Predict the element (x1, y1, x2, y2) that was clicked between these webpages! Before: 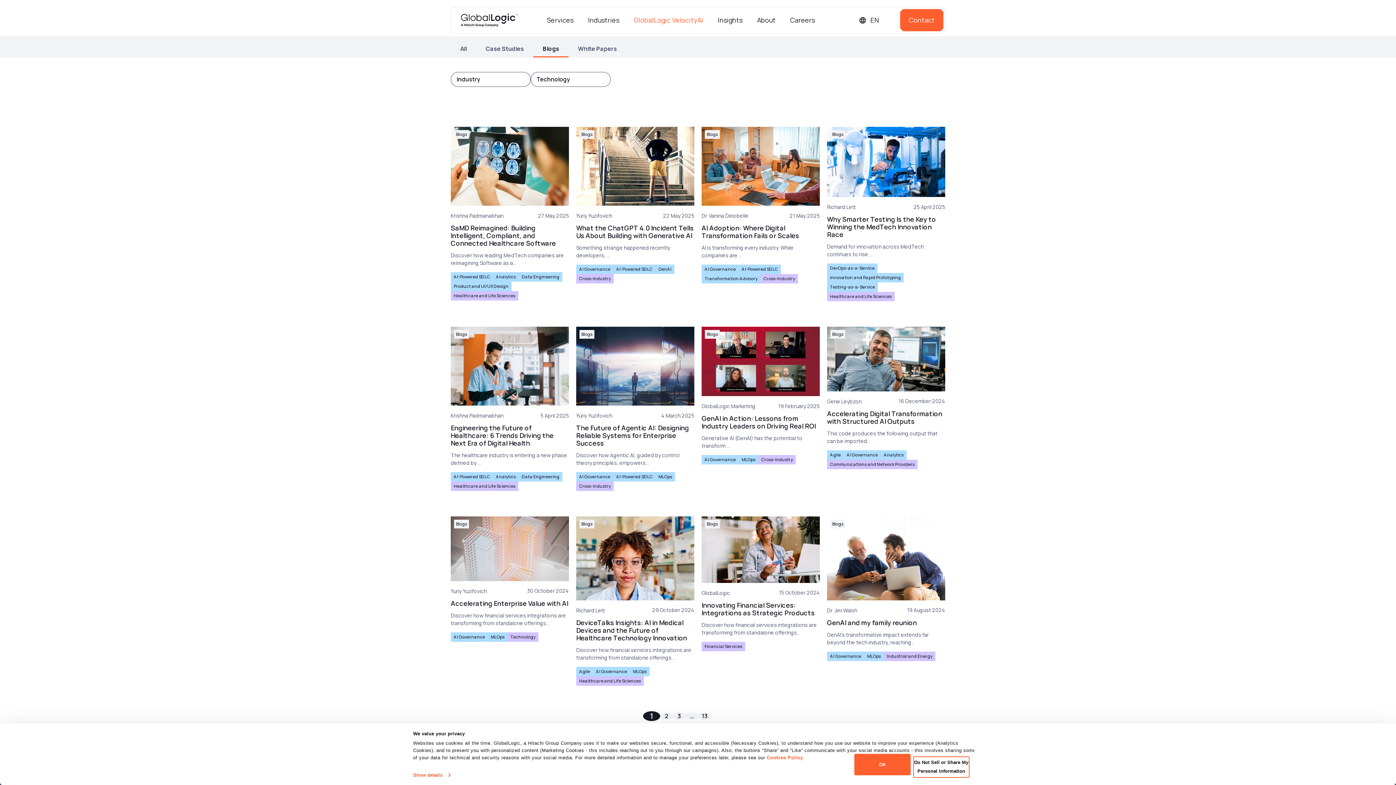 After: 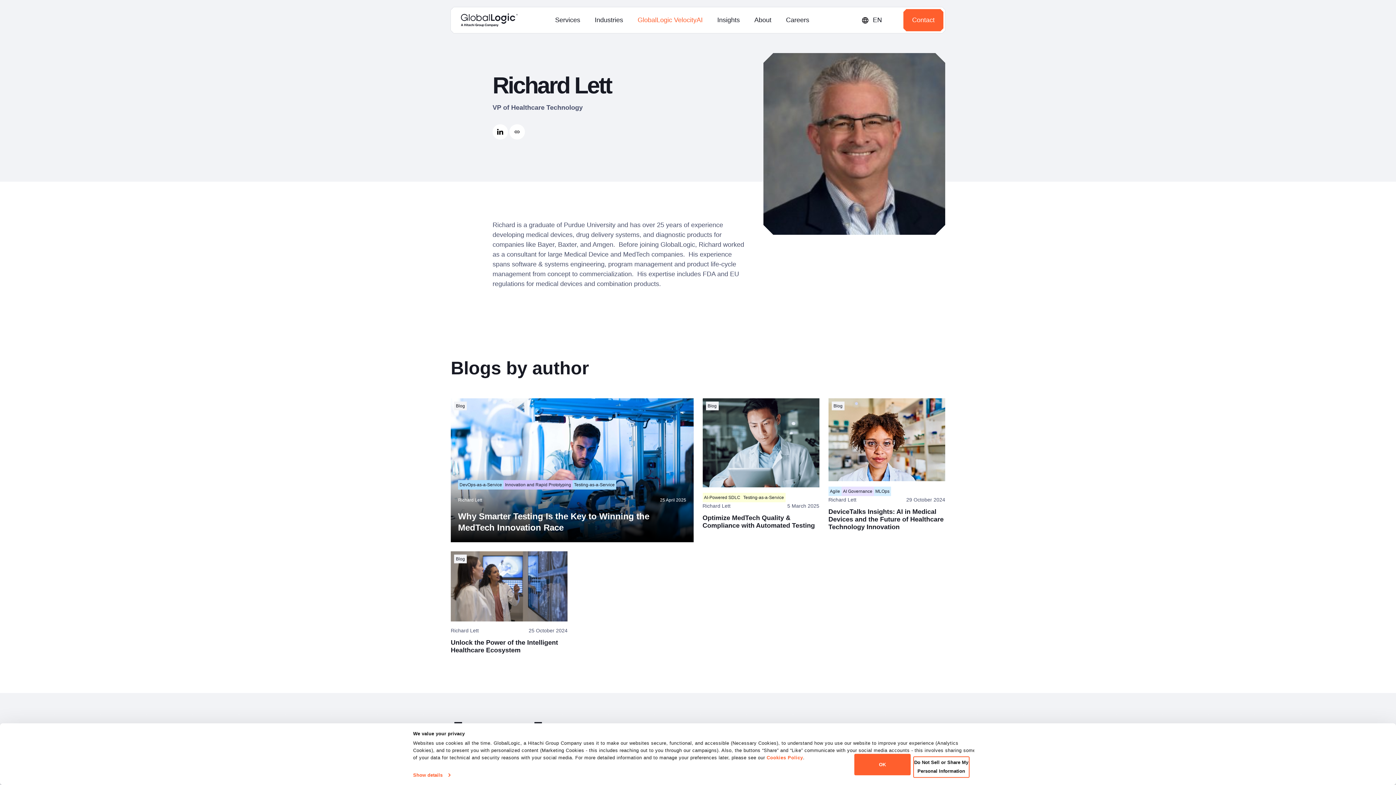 Action: label: Richard Lett bbox: (827, 679, 856, 687)